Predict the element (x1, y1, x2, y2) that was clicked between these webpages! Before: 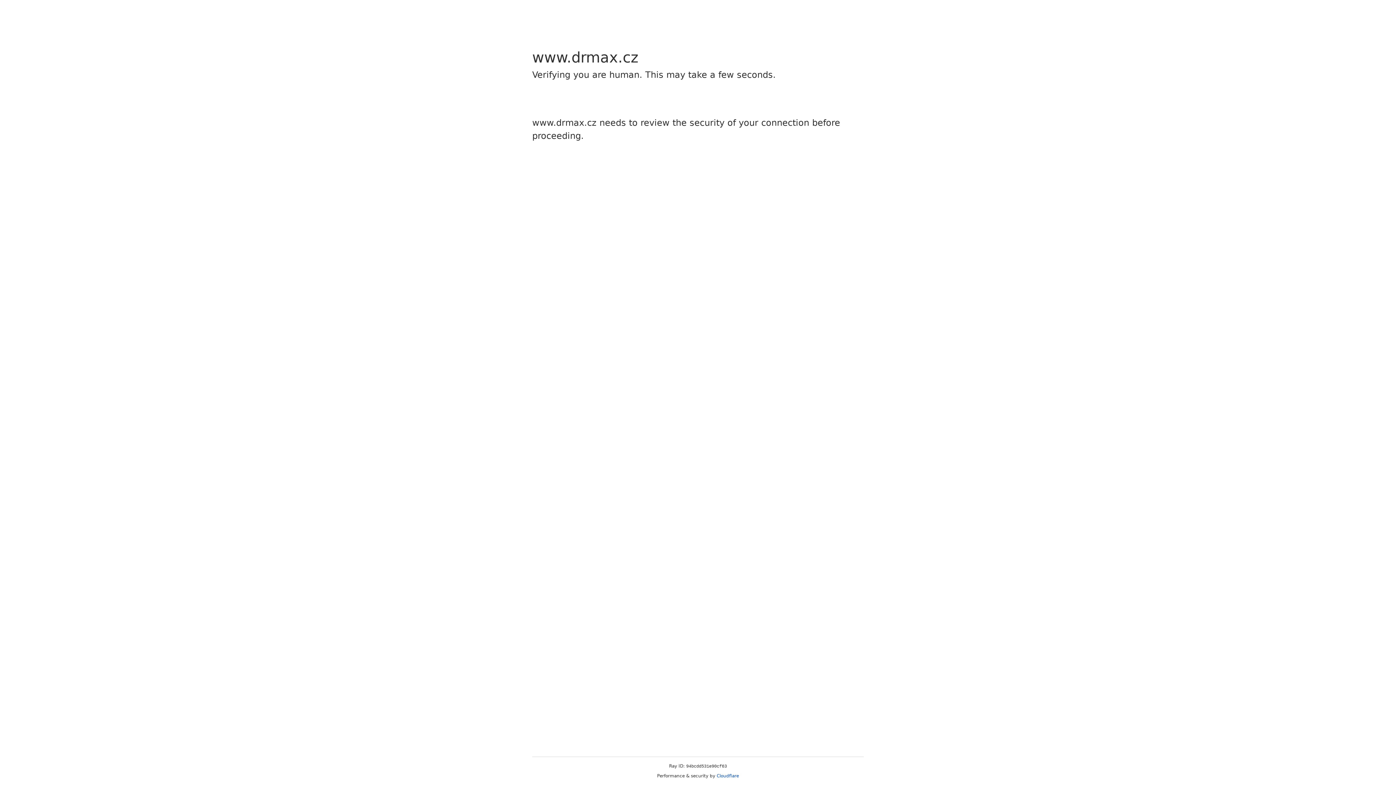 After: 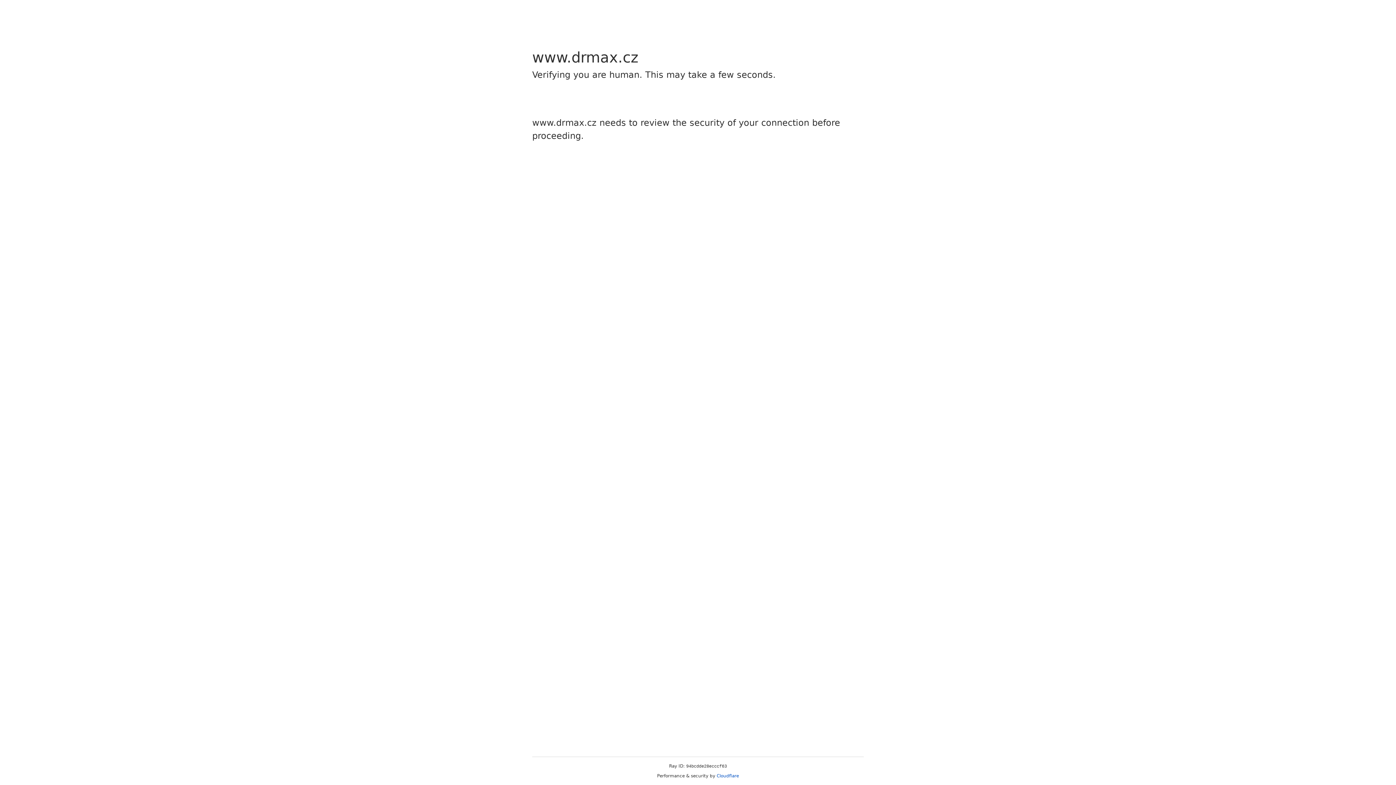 Action: label: Cloudflare bbox: (716, 773, 739, 778)